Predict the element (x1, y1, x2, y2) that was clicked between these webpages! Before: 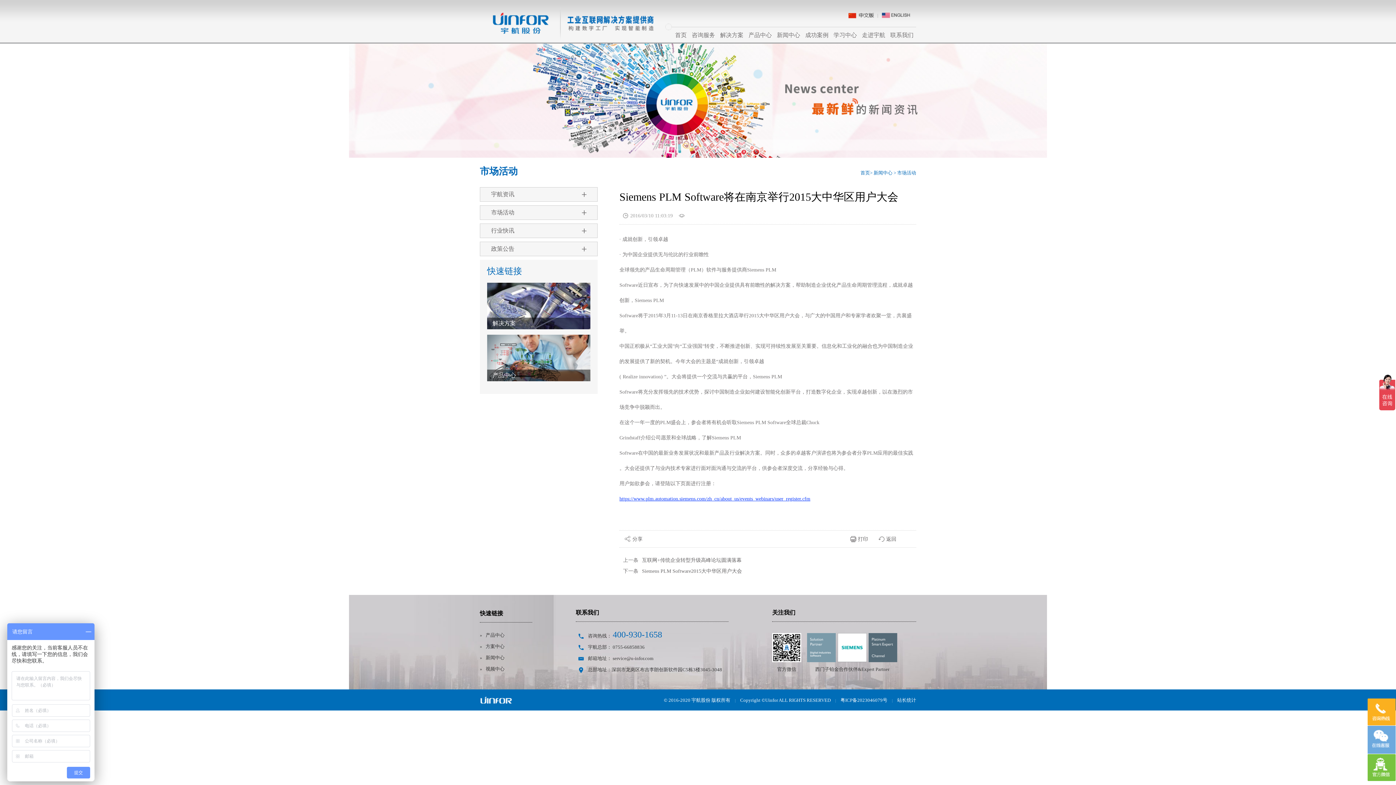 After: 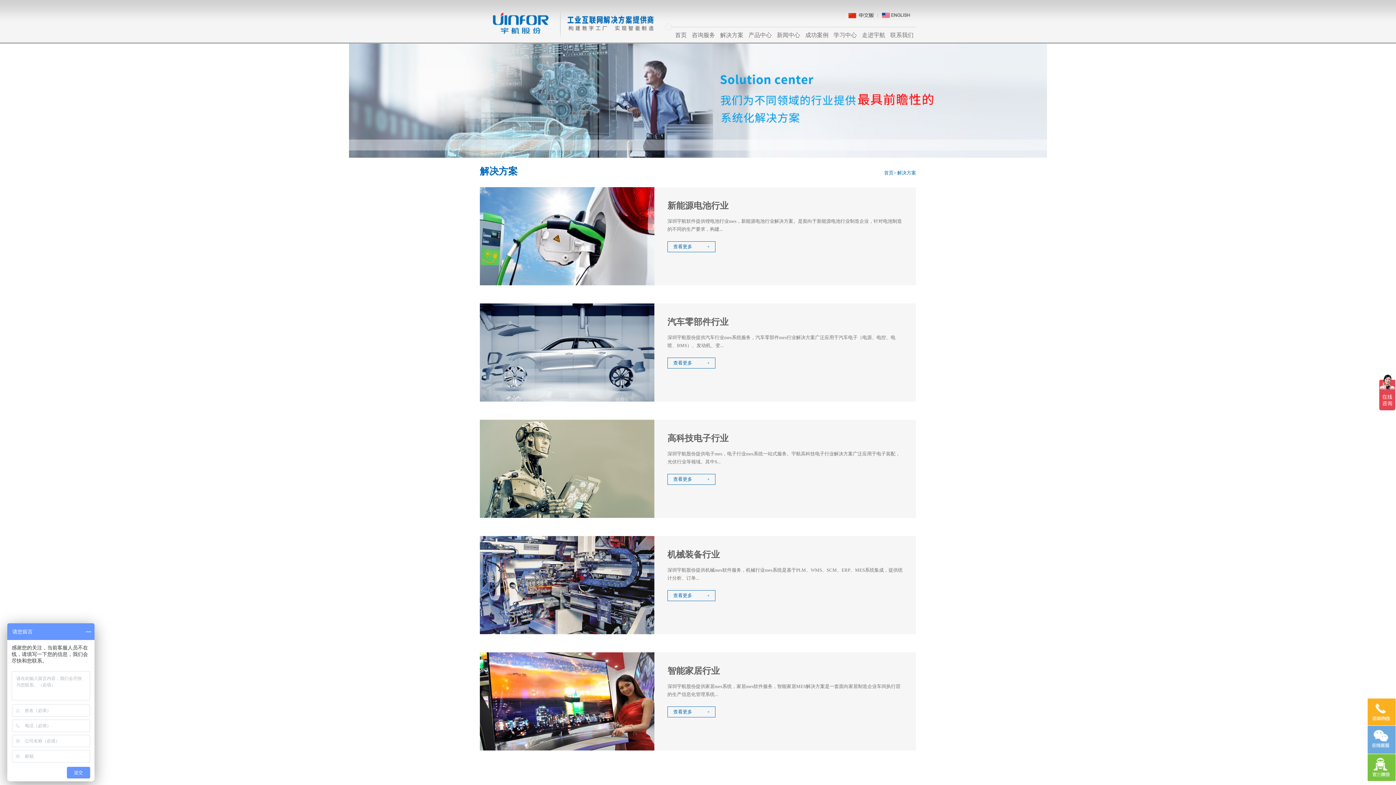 Action: bbox: (717, 26, 746, 43) label: 解决方案